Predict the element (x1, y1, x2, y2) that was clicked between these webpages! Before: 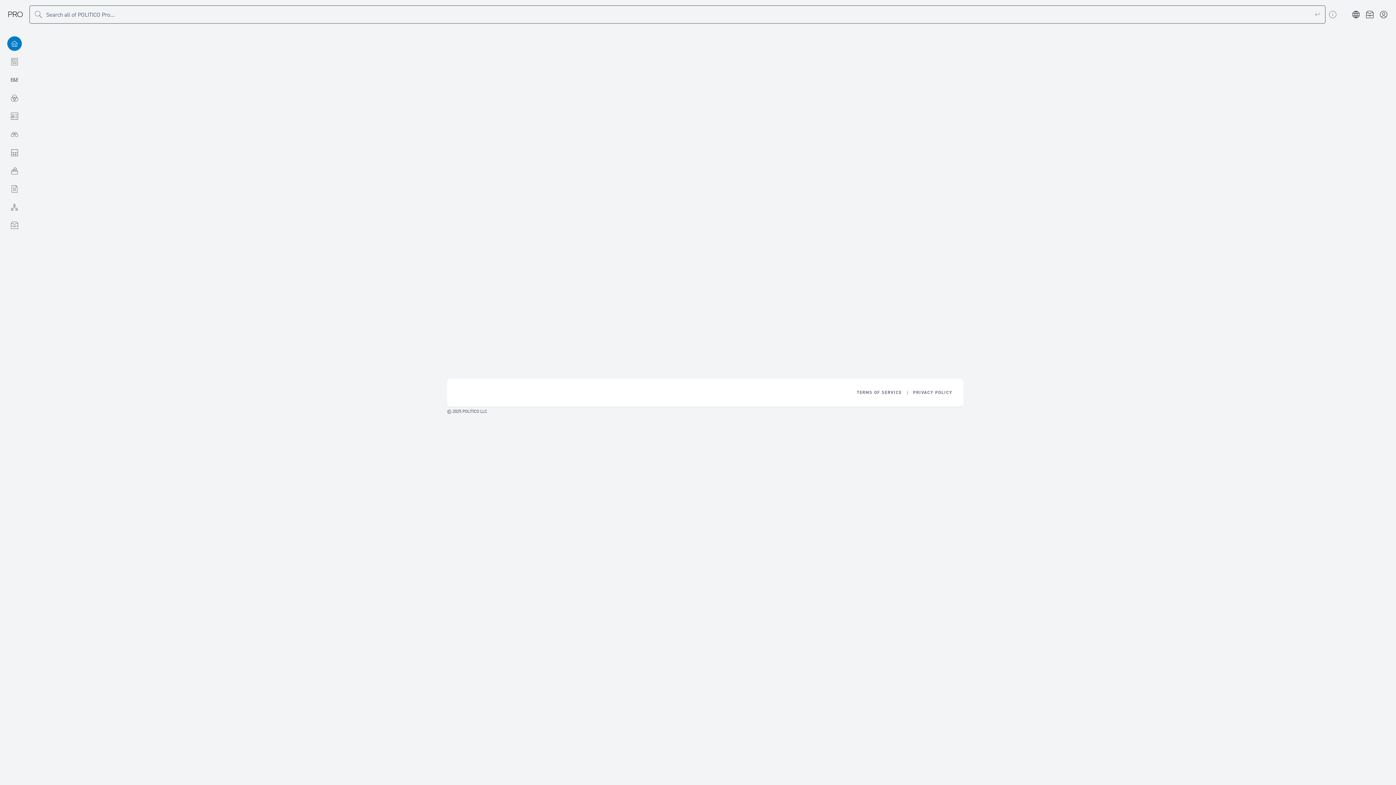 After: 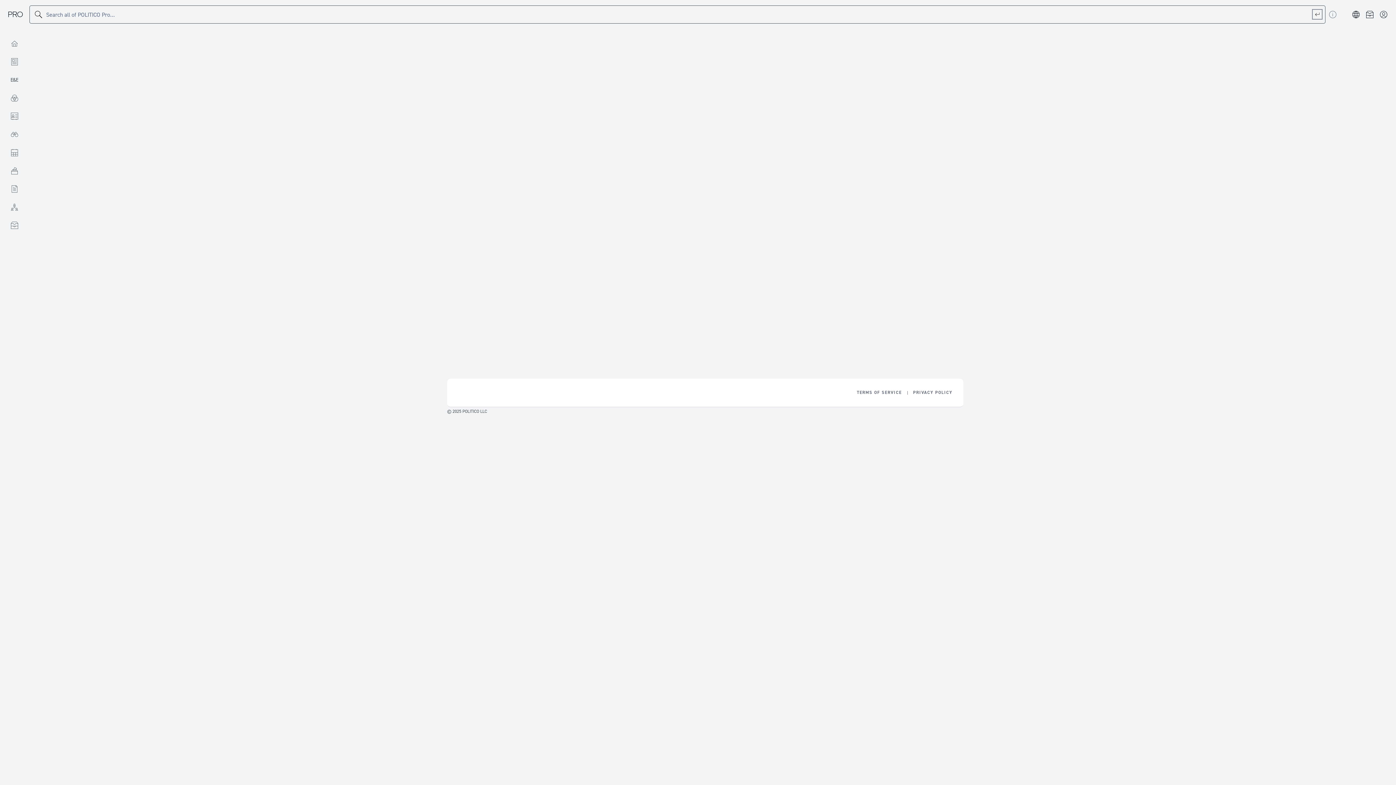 Action: bbox: (1313, 9, 1322, 18) label: Execute search